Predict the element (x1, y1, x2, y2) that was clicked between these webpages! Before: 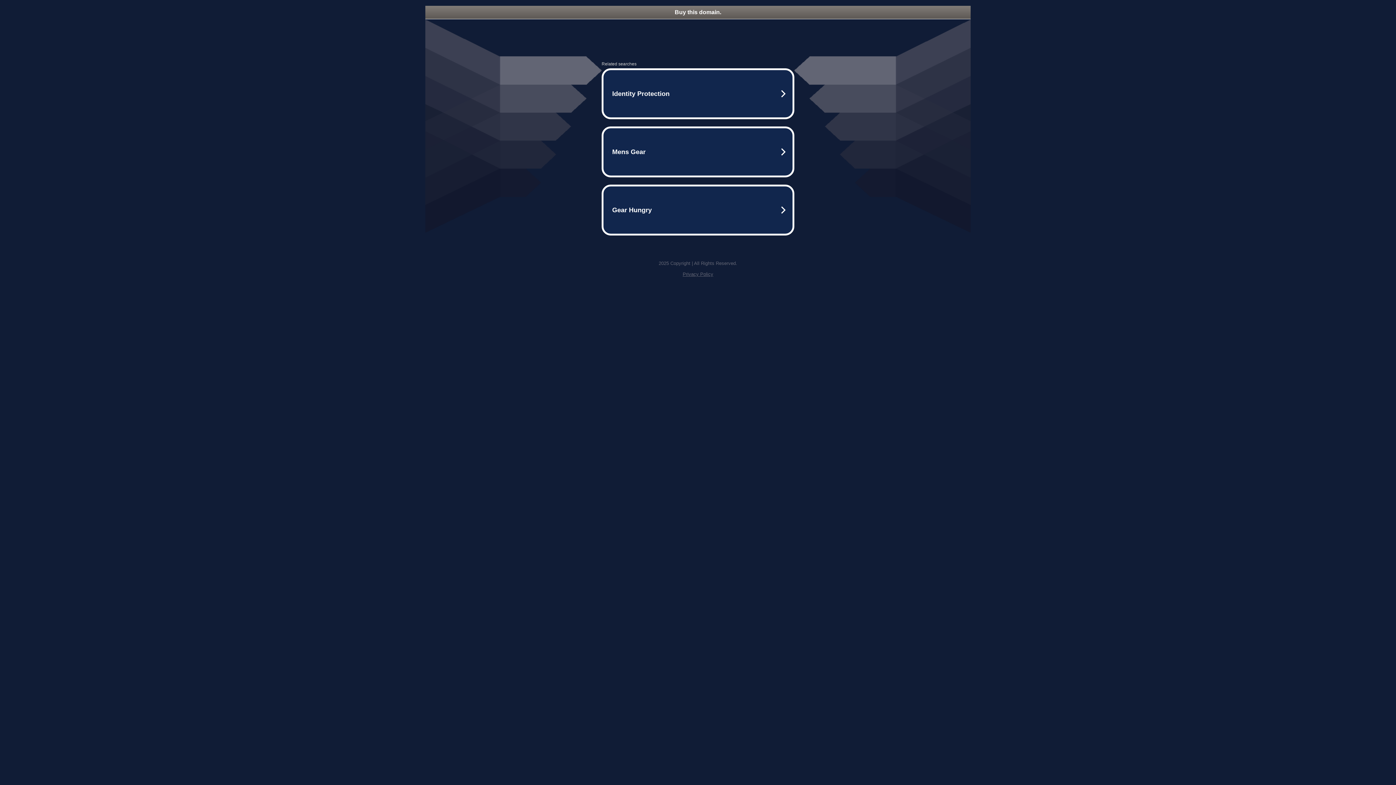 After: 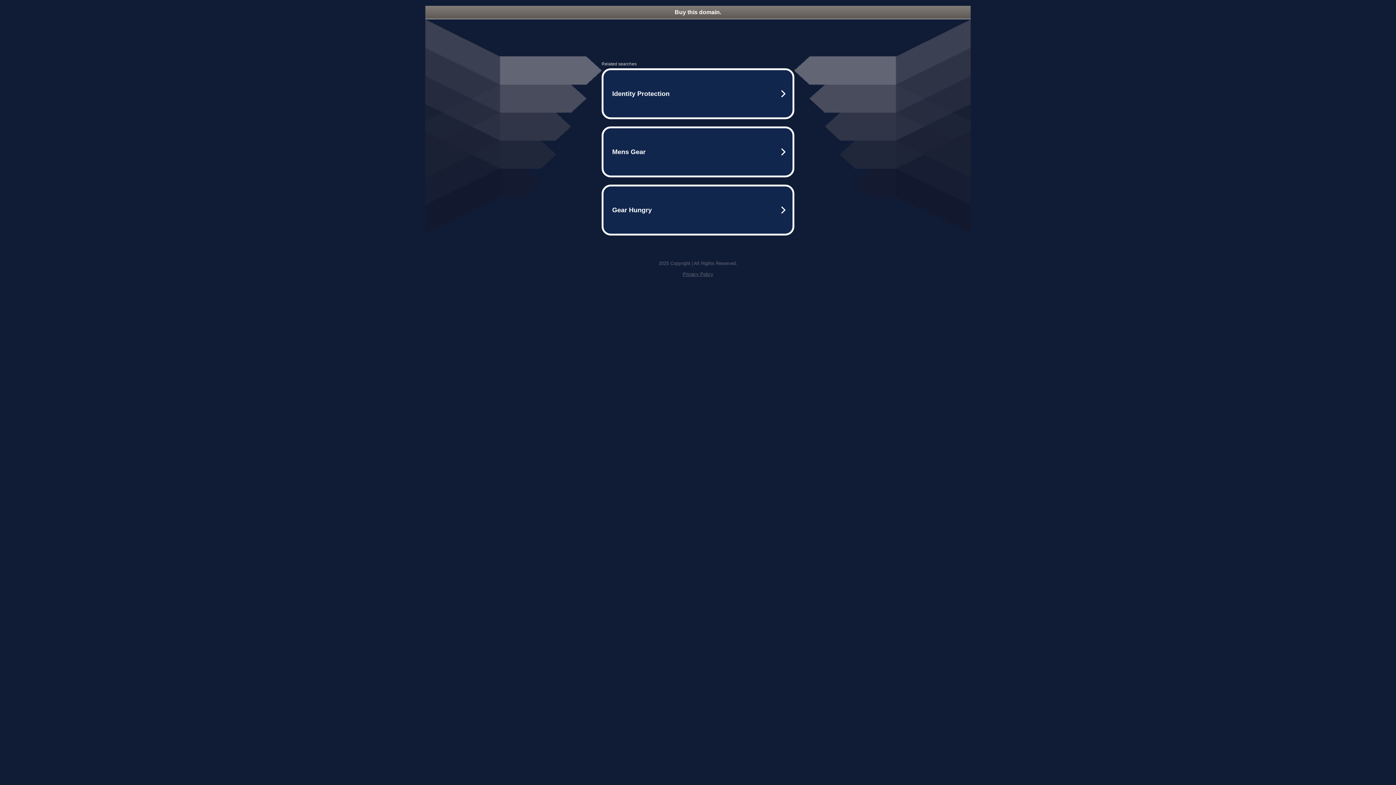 Action: label: Privacy Policy bbox: (682, 271, 713, 277)